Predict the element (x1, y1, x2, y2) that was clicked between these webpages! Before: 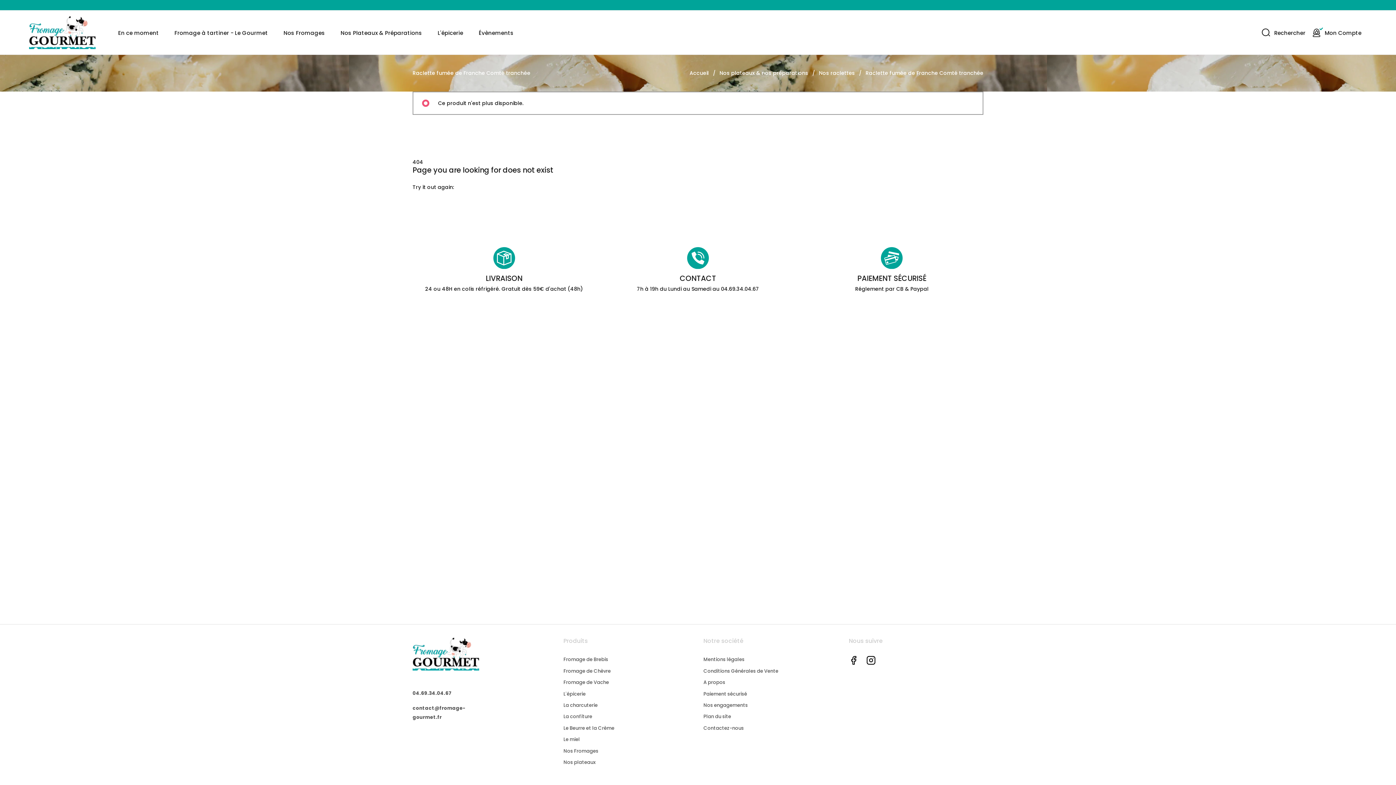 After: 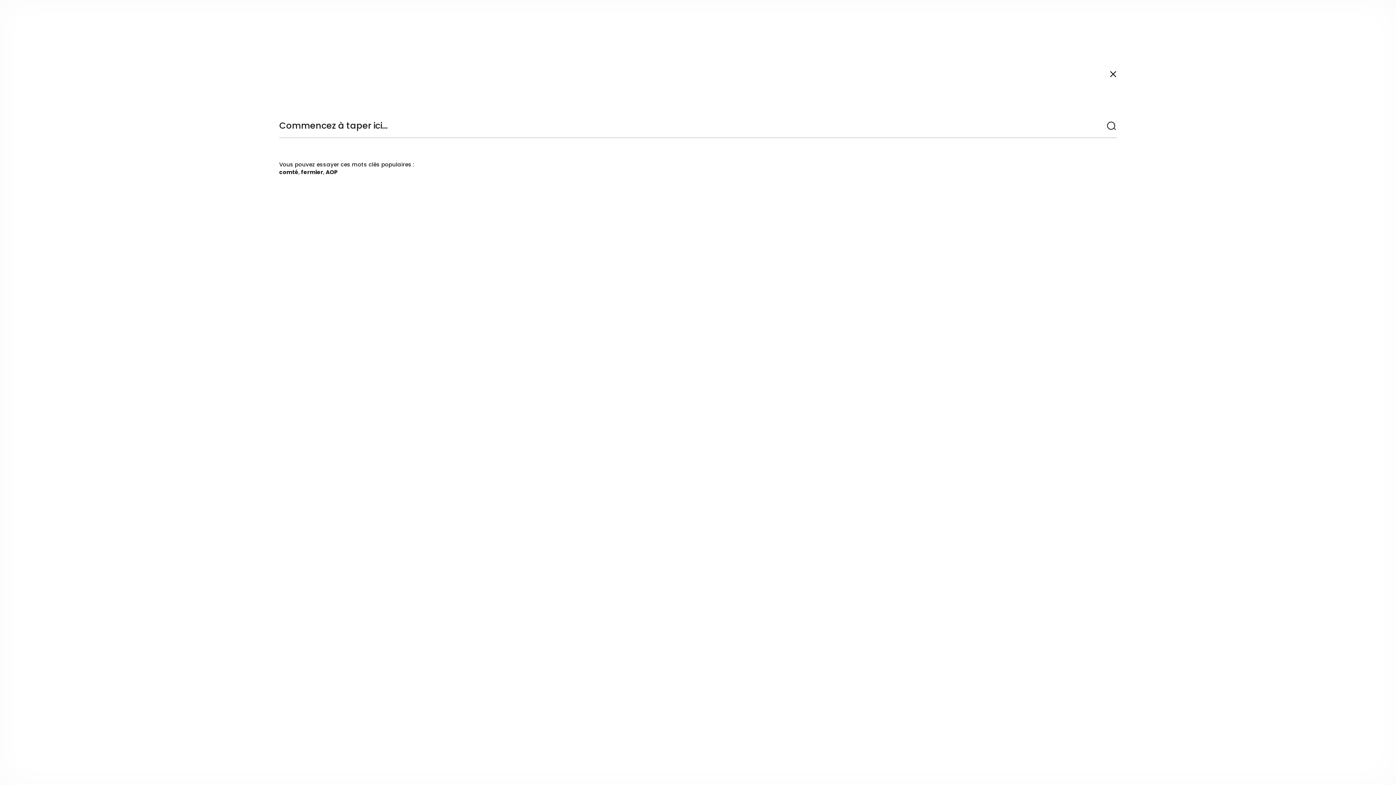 Action: bbox: (1261, 27, 1307, 37) label: Rechercher